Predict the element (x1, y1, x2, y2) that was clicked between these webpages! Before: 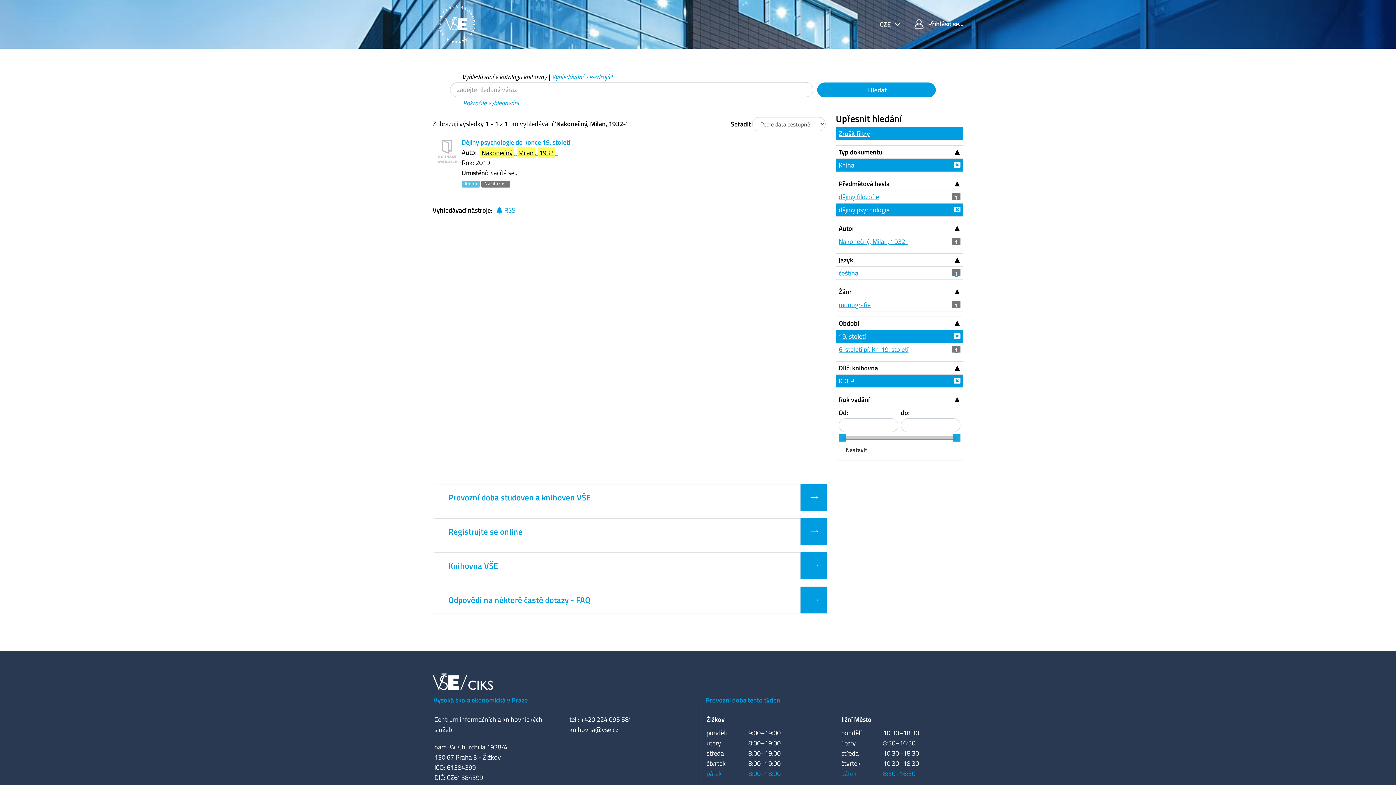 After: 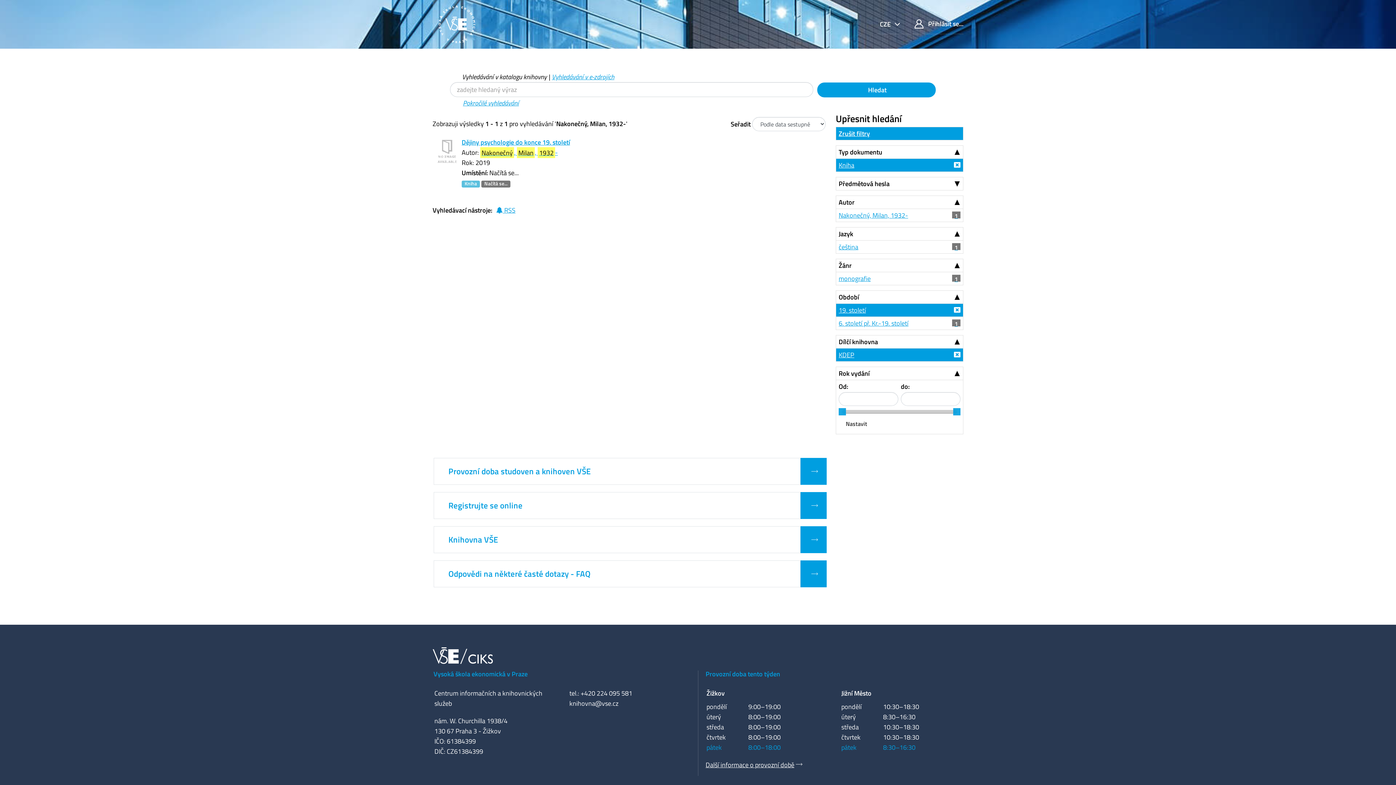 Action: label: Předmětová hesla bbox: (836, 177, 963, 190)